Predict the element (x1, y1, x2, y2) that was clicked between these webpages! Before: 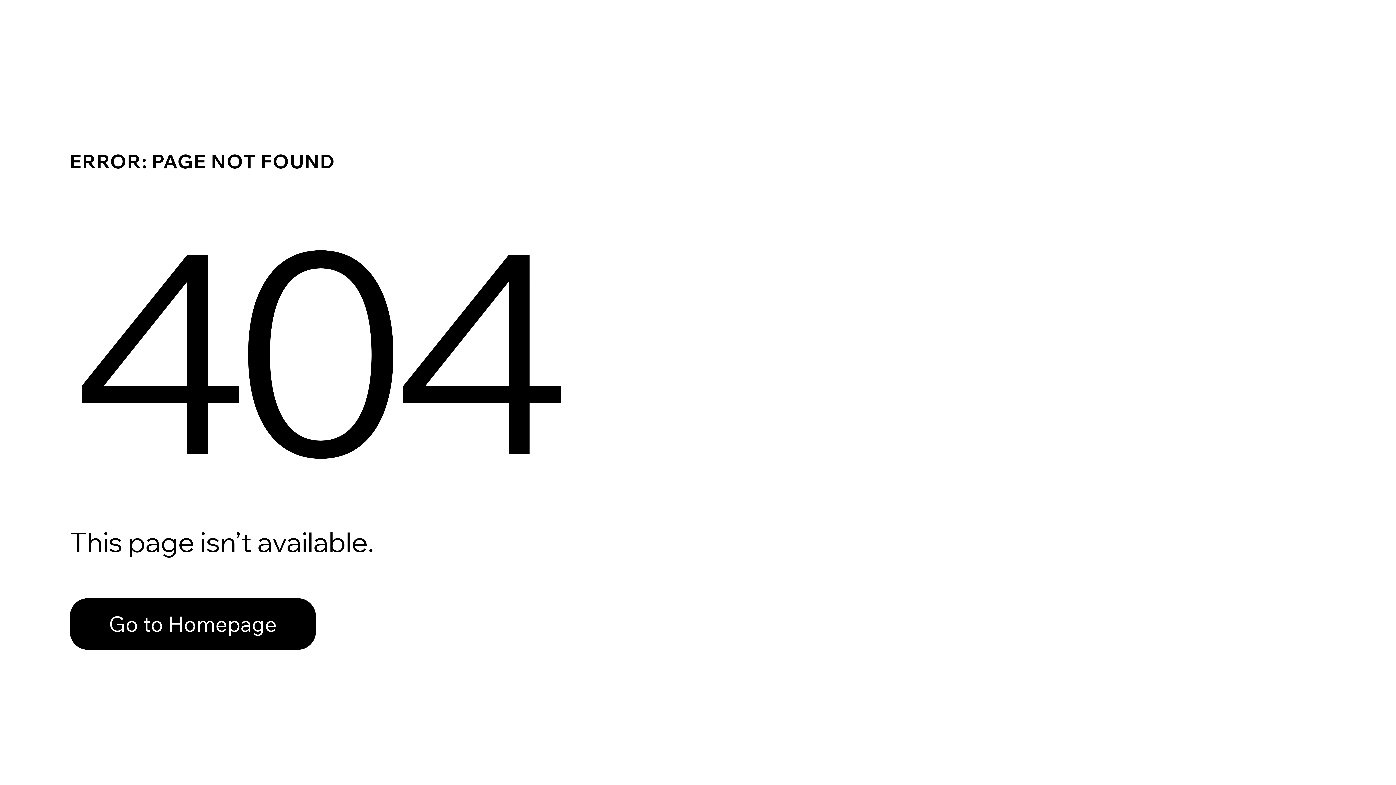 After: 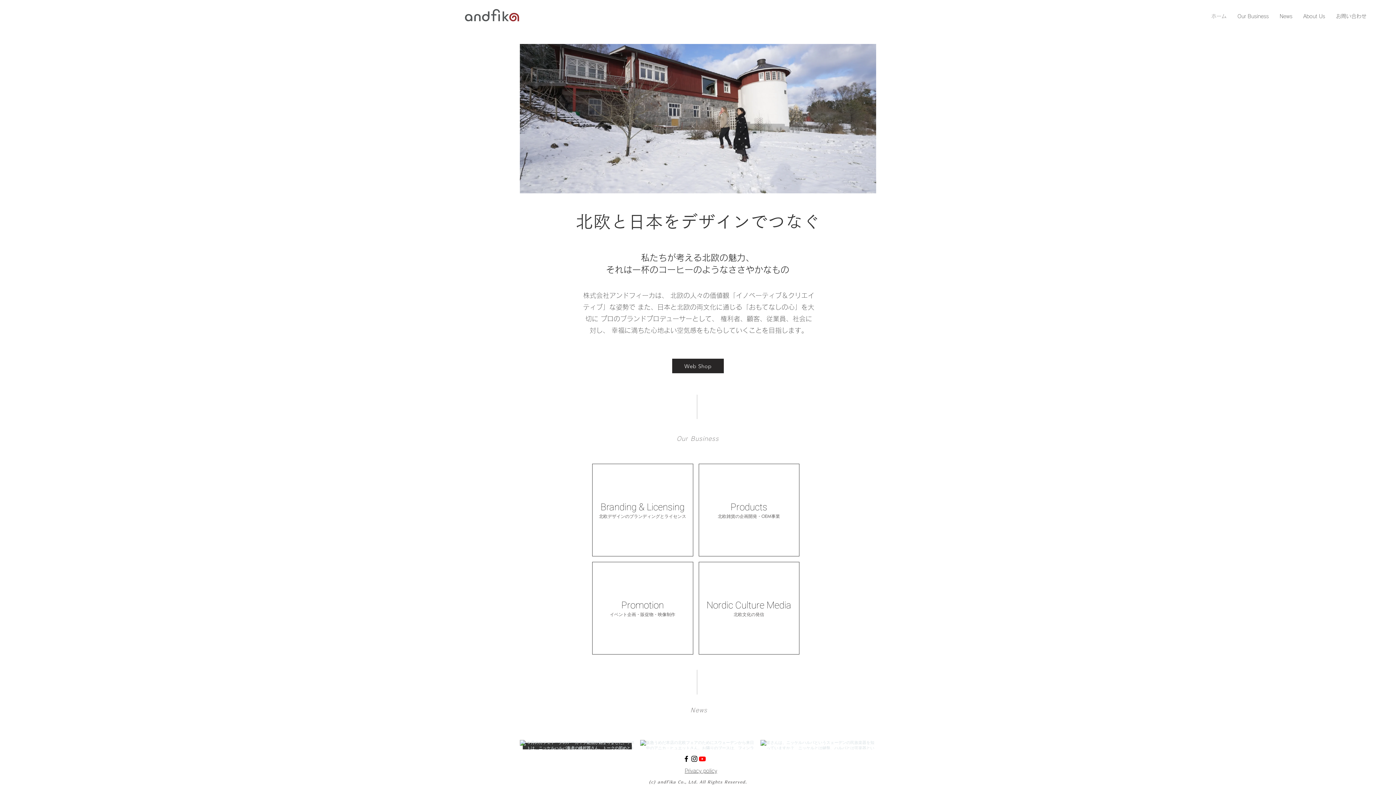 Action: bbox: (69, 582, 768, 659) label: Go to Homepage